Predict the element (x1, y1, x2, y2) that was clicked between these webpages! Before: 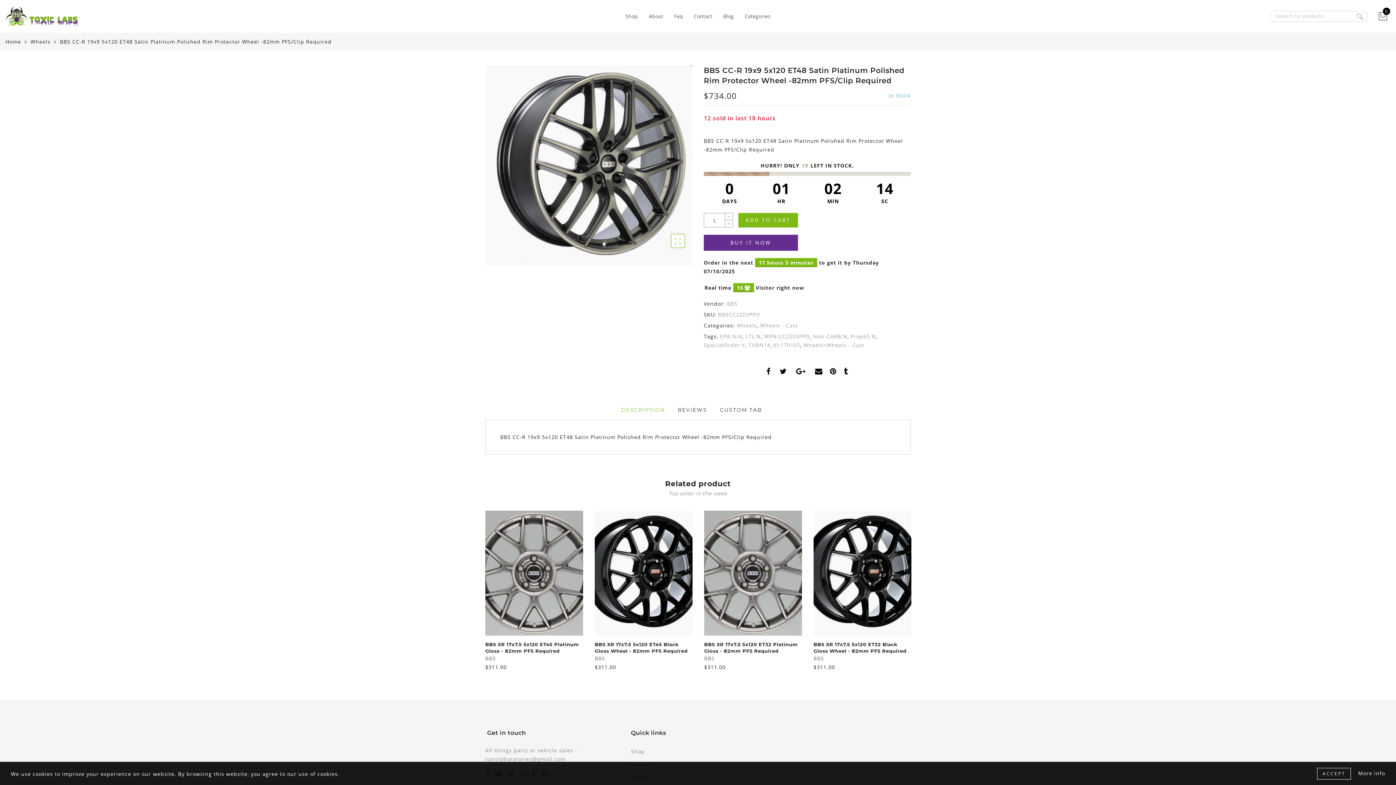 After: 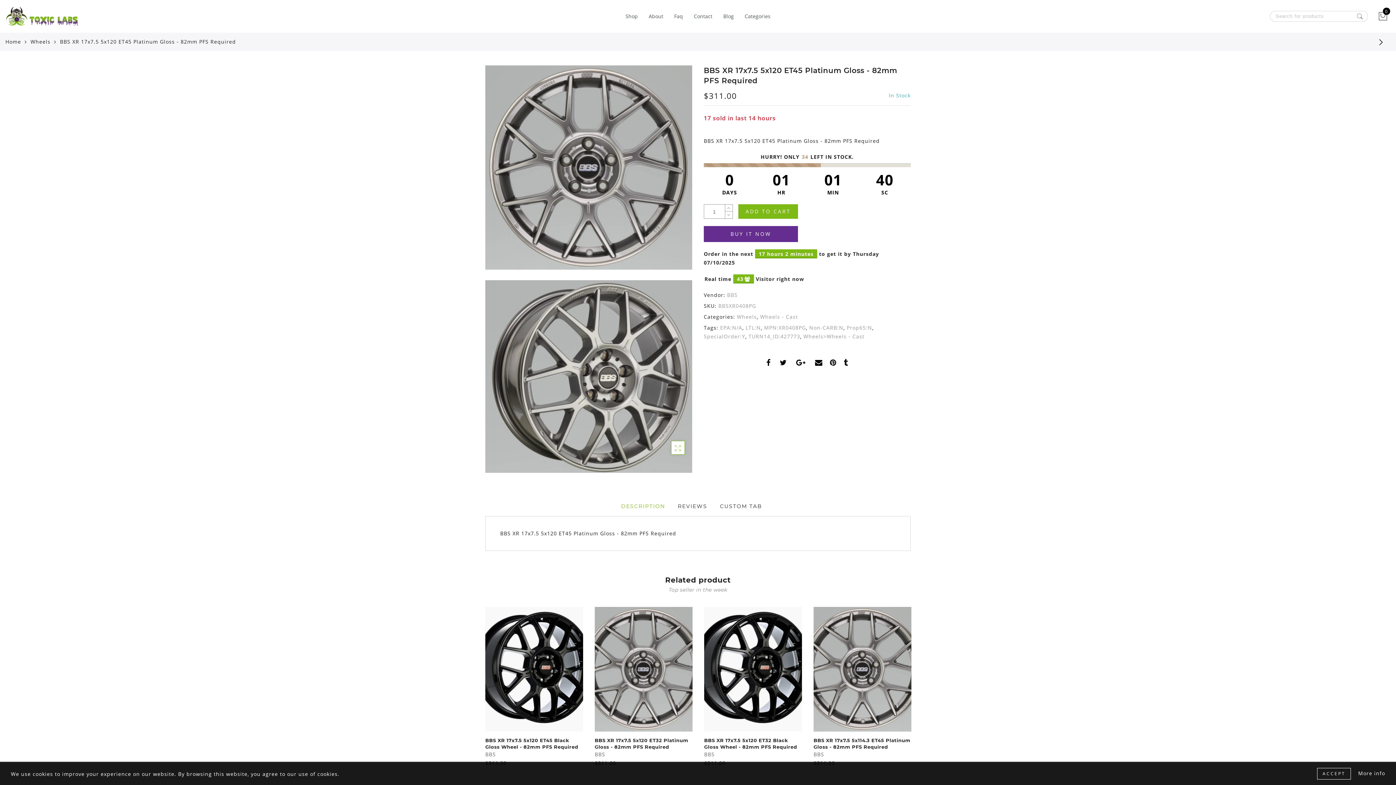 Action: bbox: (485, 510, 583, 635)